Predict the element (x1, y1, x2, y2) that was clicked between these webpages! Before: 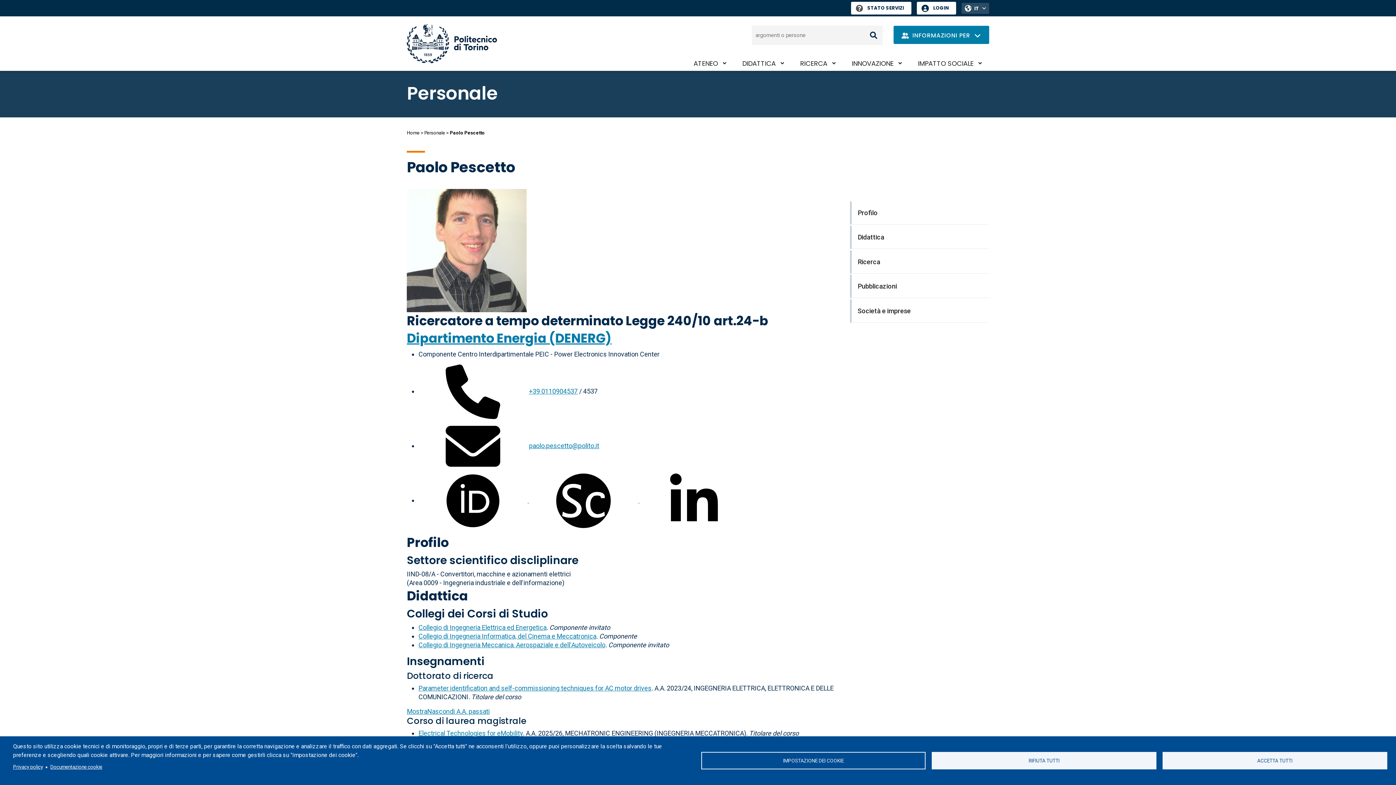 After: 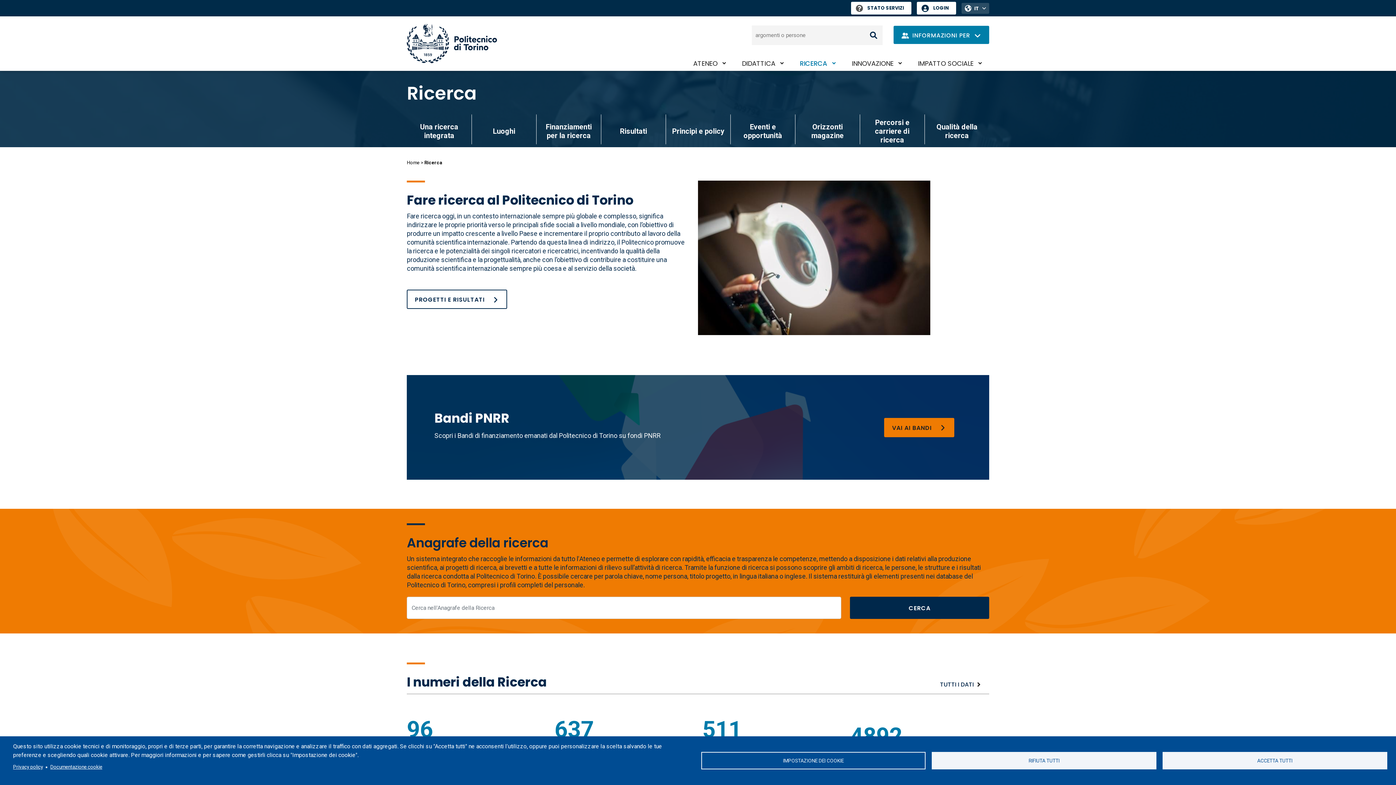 Action: bbox: (793, 56, 843, 70) label: RICERCA